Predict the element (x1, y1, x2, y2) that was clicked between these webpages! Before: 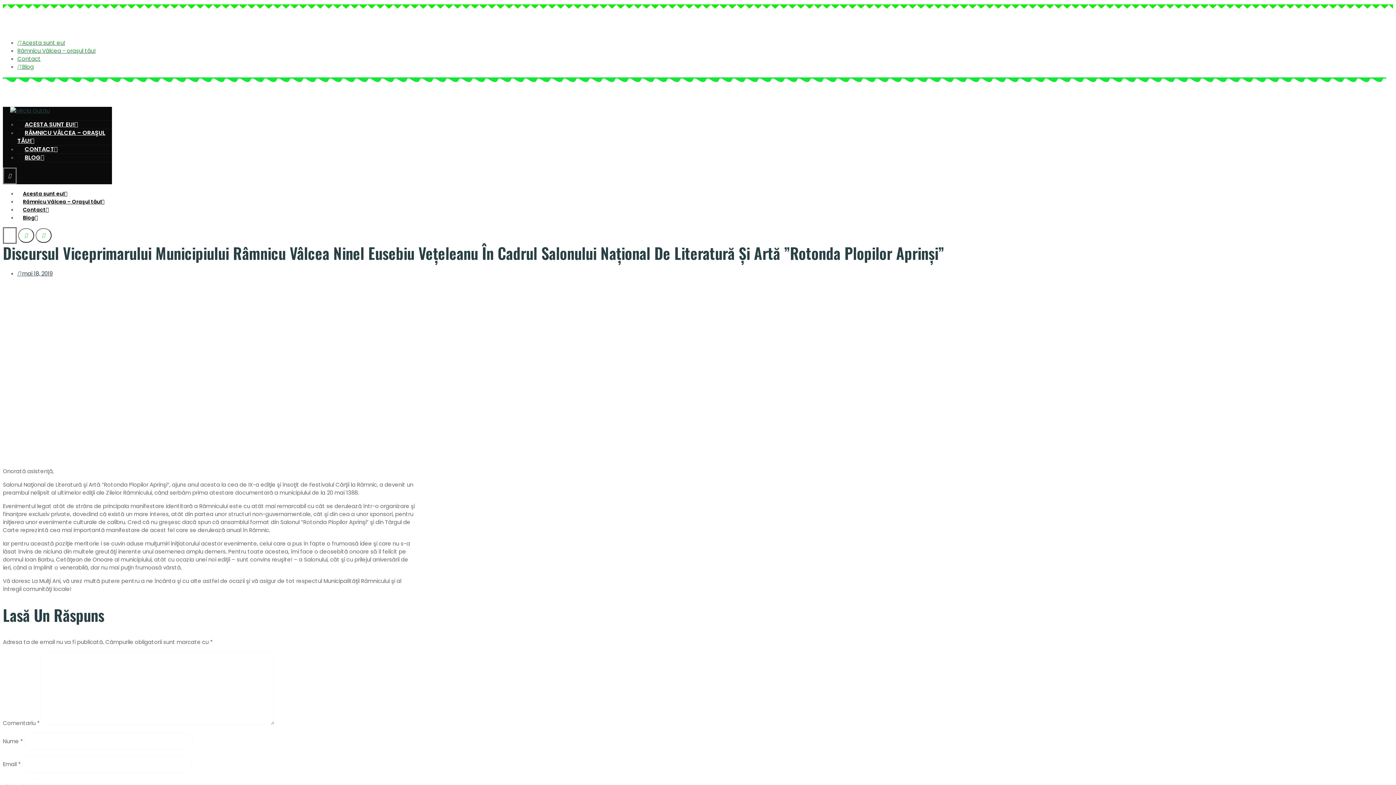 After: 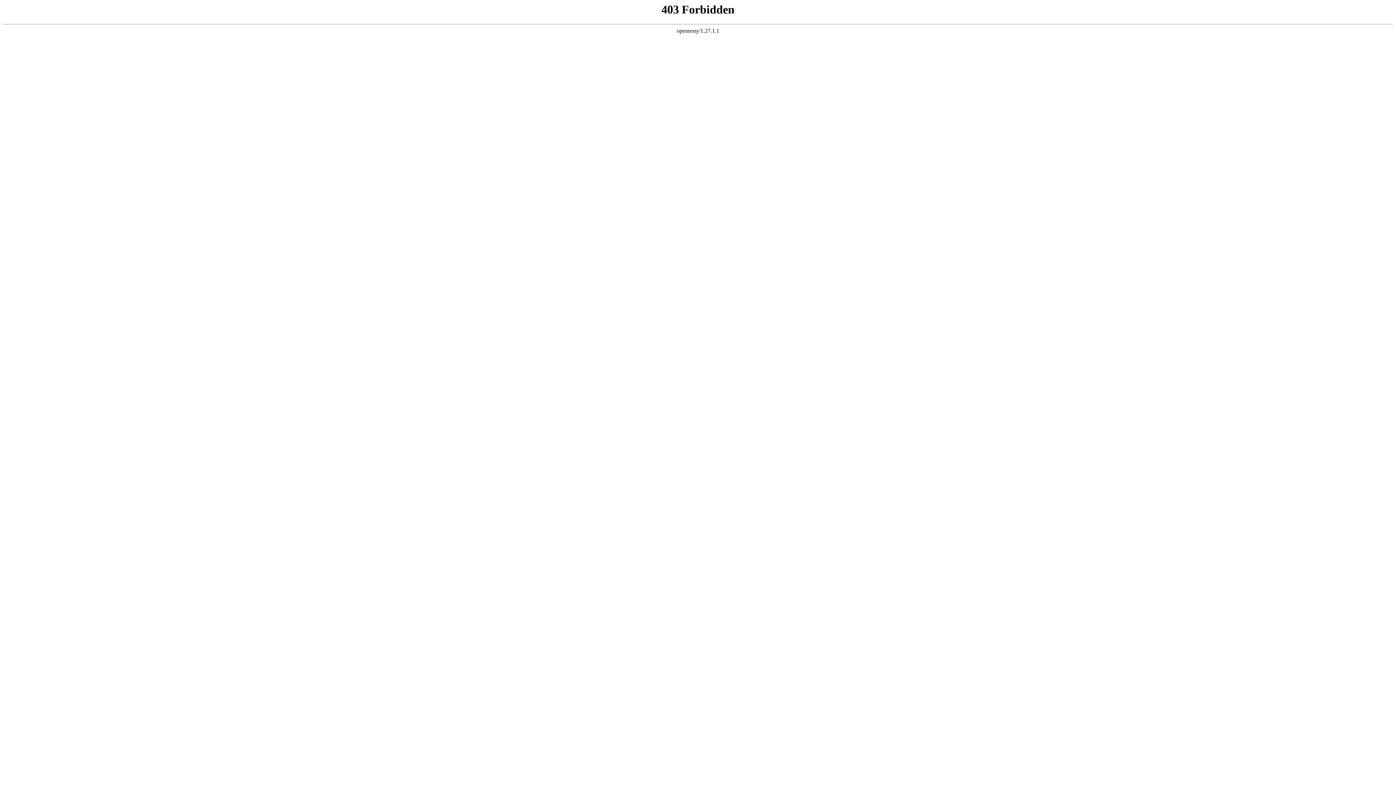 Action: bbox: (17, 38, 65, 46) label:  Acesta sunt eu!